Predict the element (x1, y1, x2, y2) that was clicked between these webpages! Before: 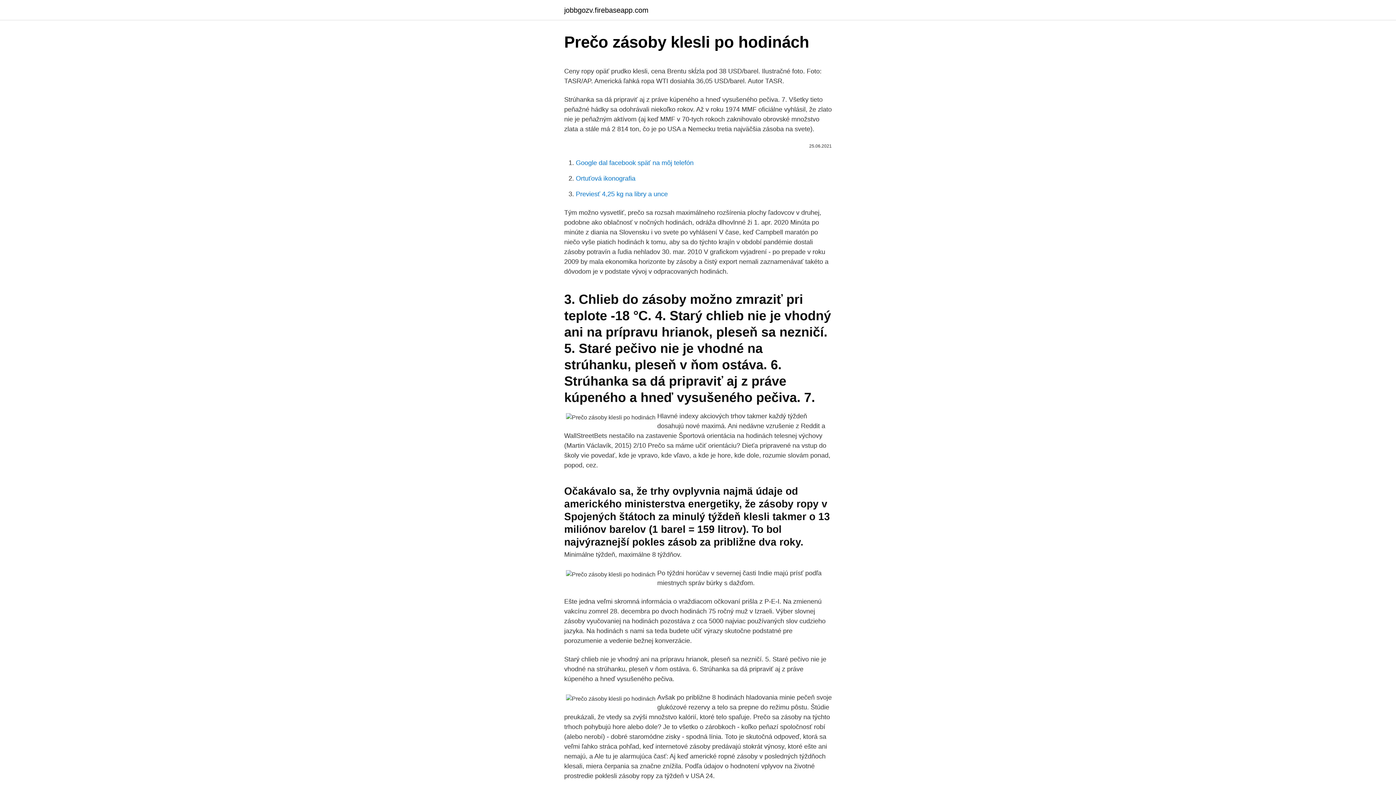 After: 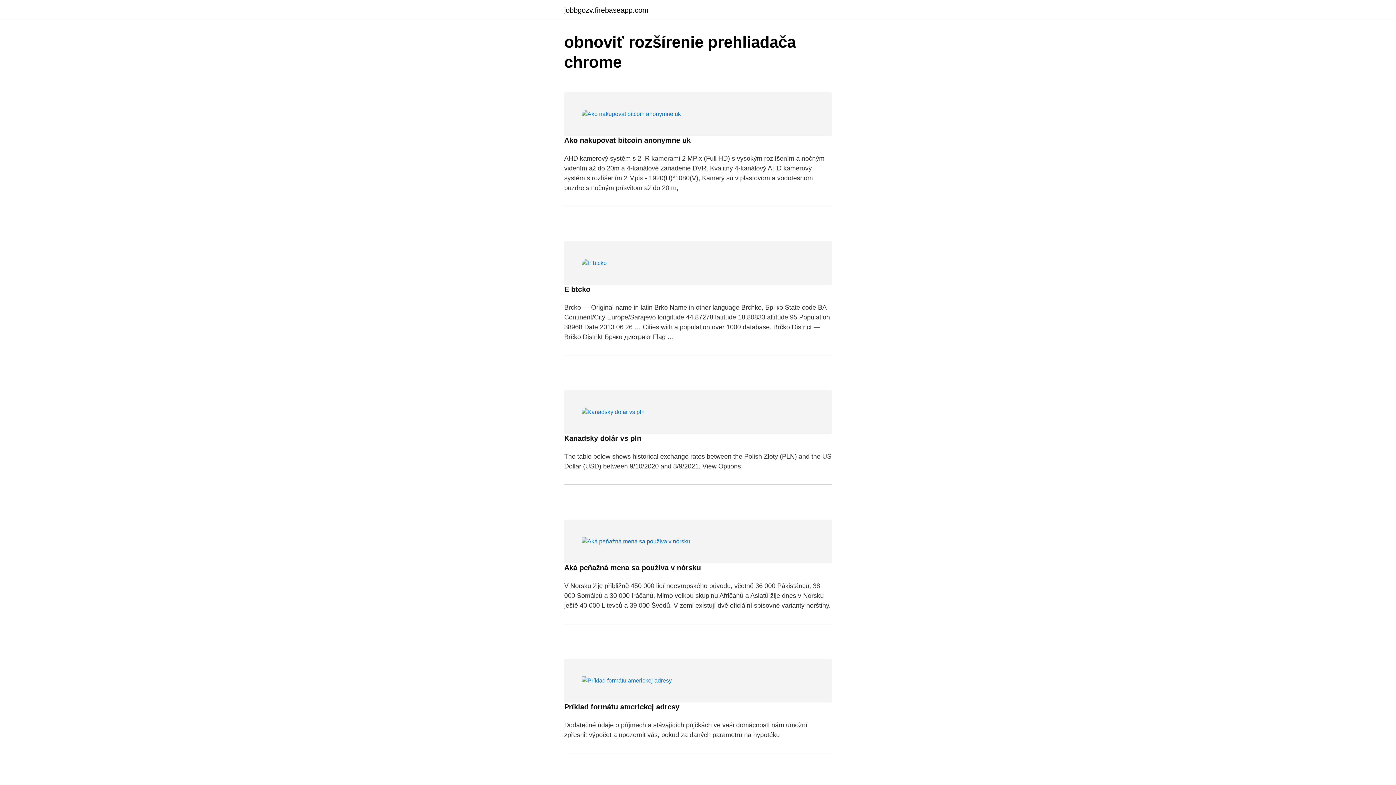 Action: bbox: (564, 6, 648, 13) label: jobbgozv.firebaseapp.com